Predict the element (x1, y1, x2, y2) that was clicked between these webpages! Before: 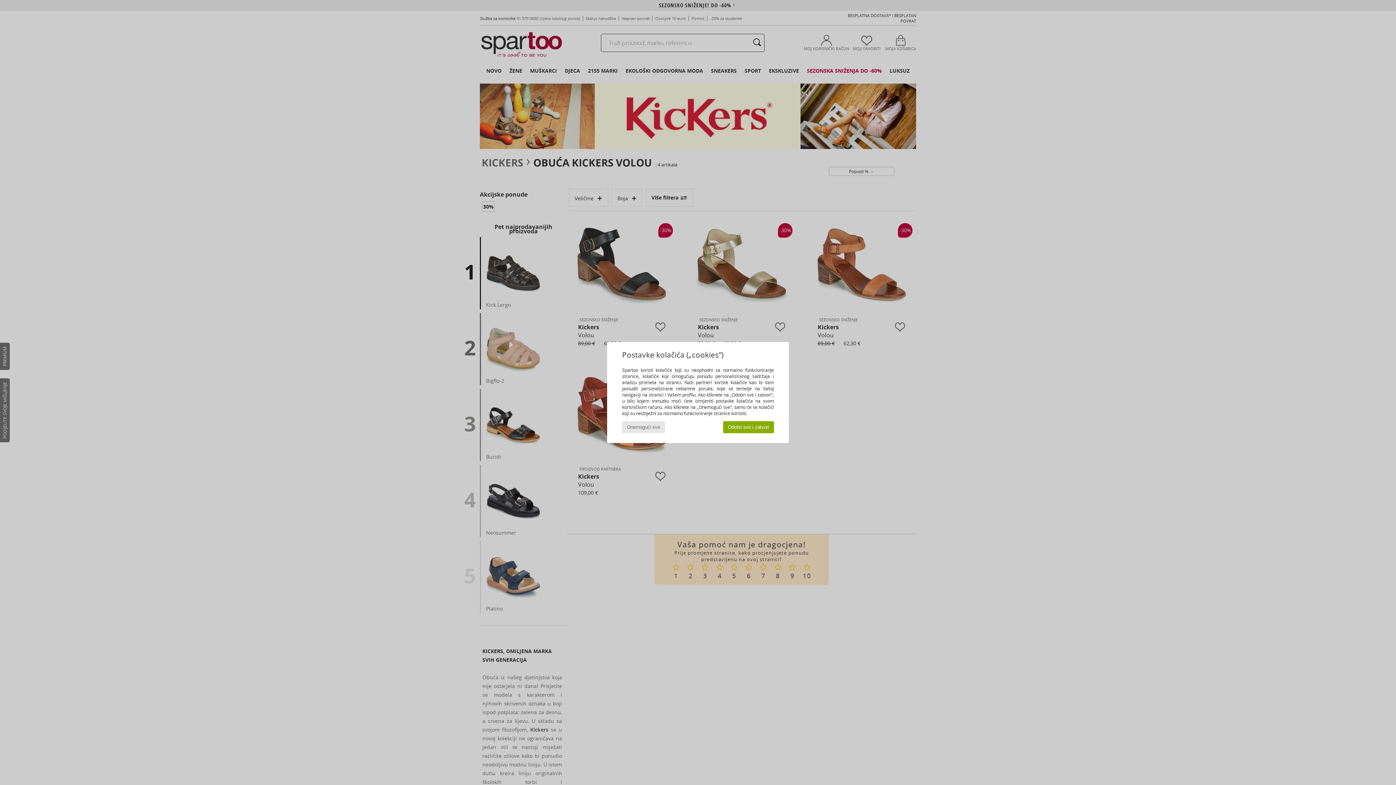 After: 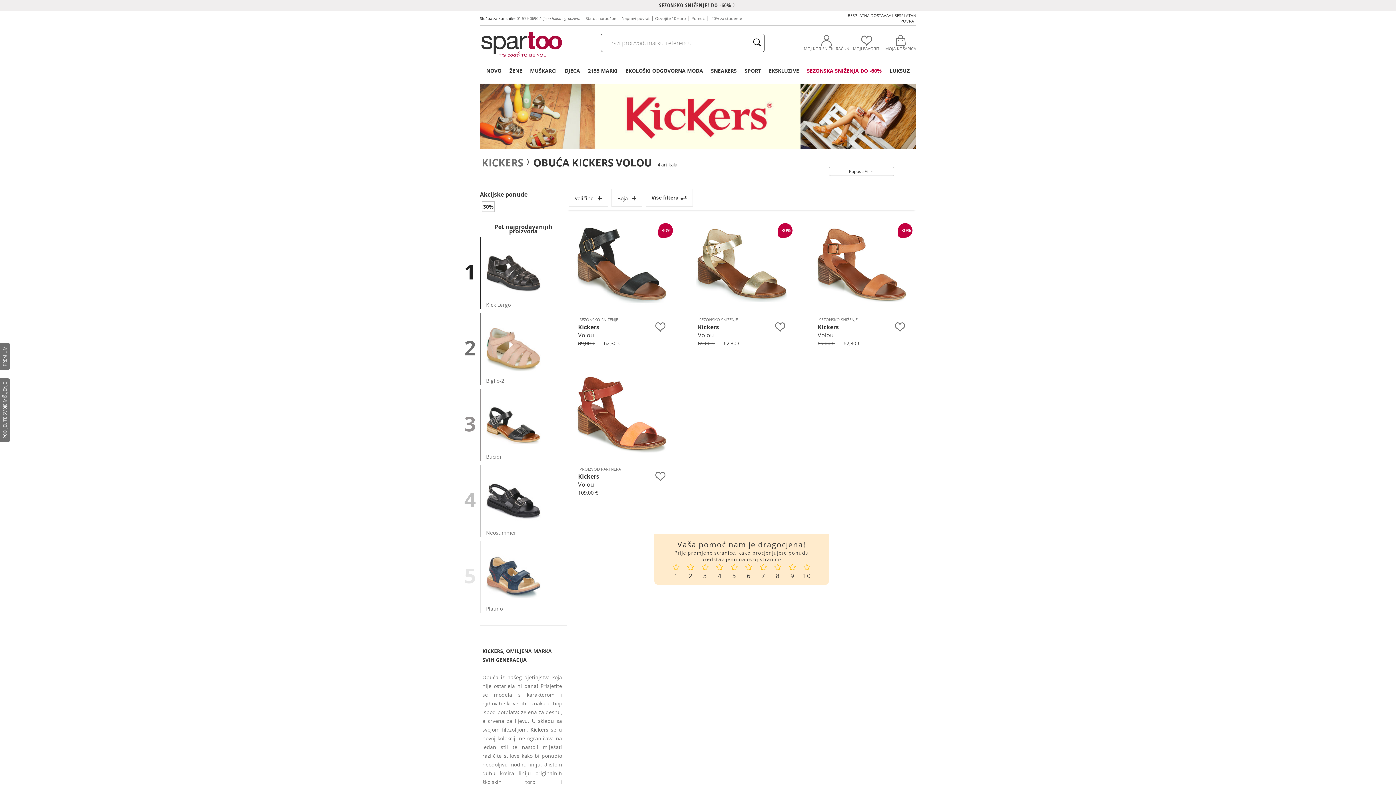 Action: bbox: (723, 421, 774, 433) label: Odobri sve i zatvori